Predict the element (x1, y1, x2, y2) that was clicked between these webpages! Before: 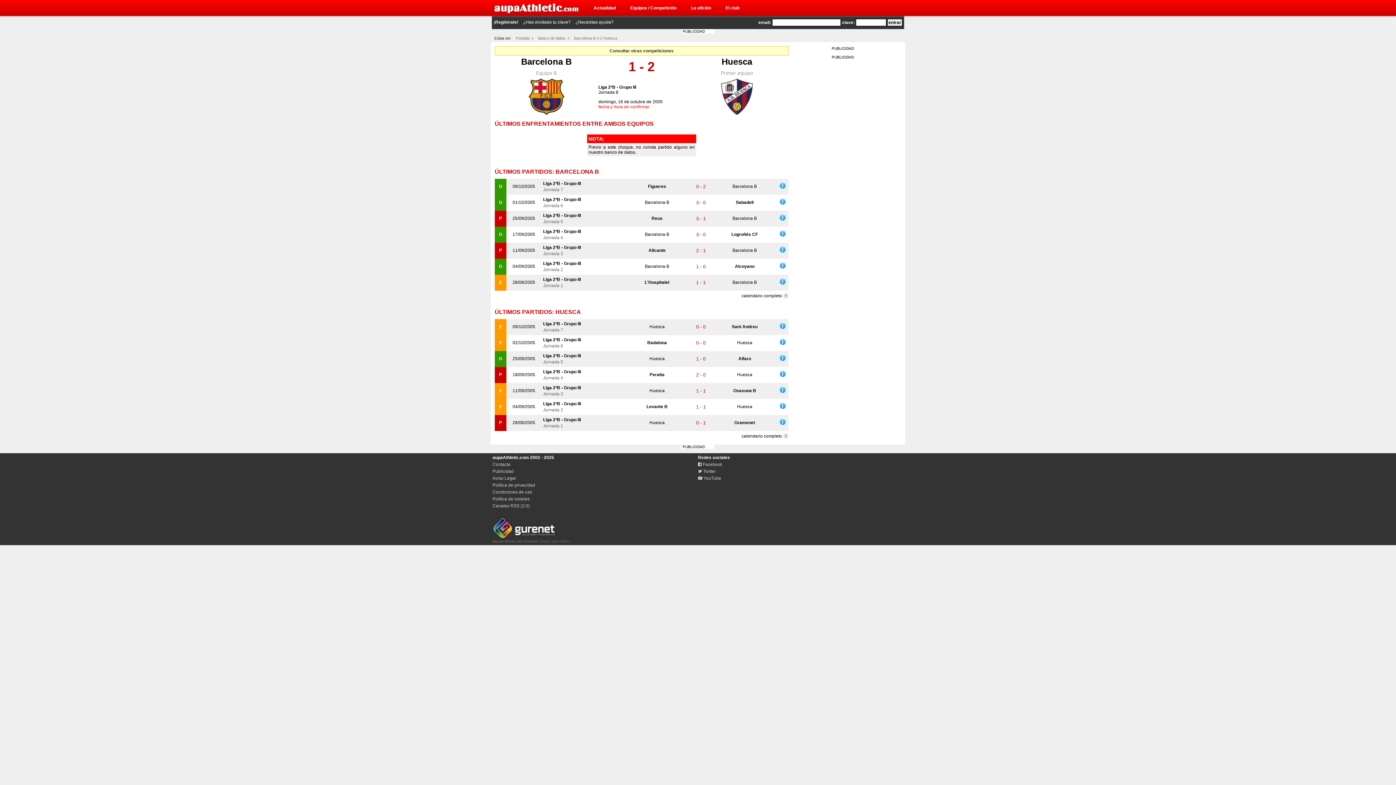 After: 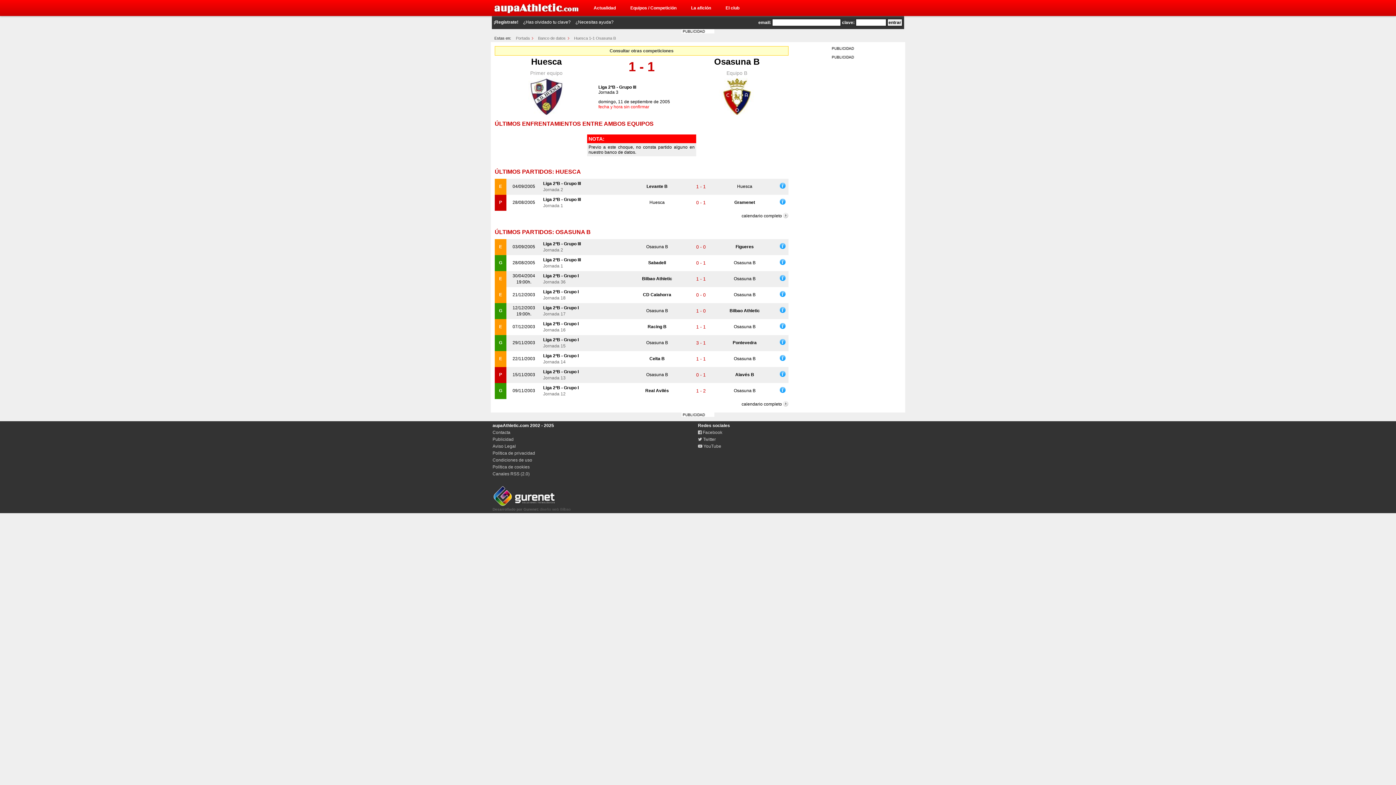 Action: bbox: (780, 389, 785, 394)